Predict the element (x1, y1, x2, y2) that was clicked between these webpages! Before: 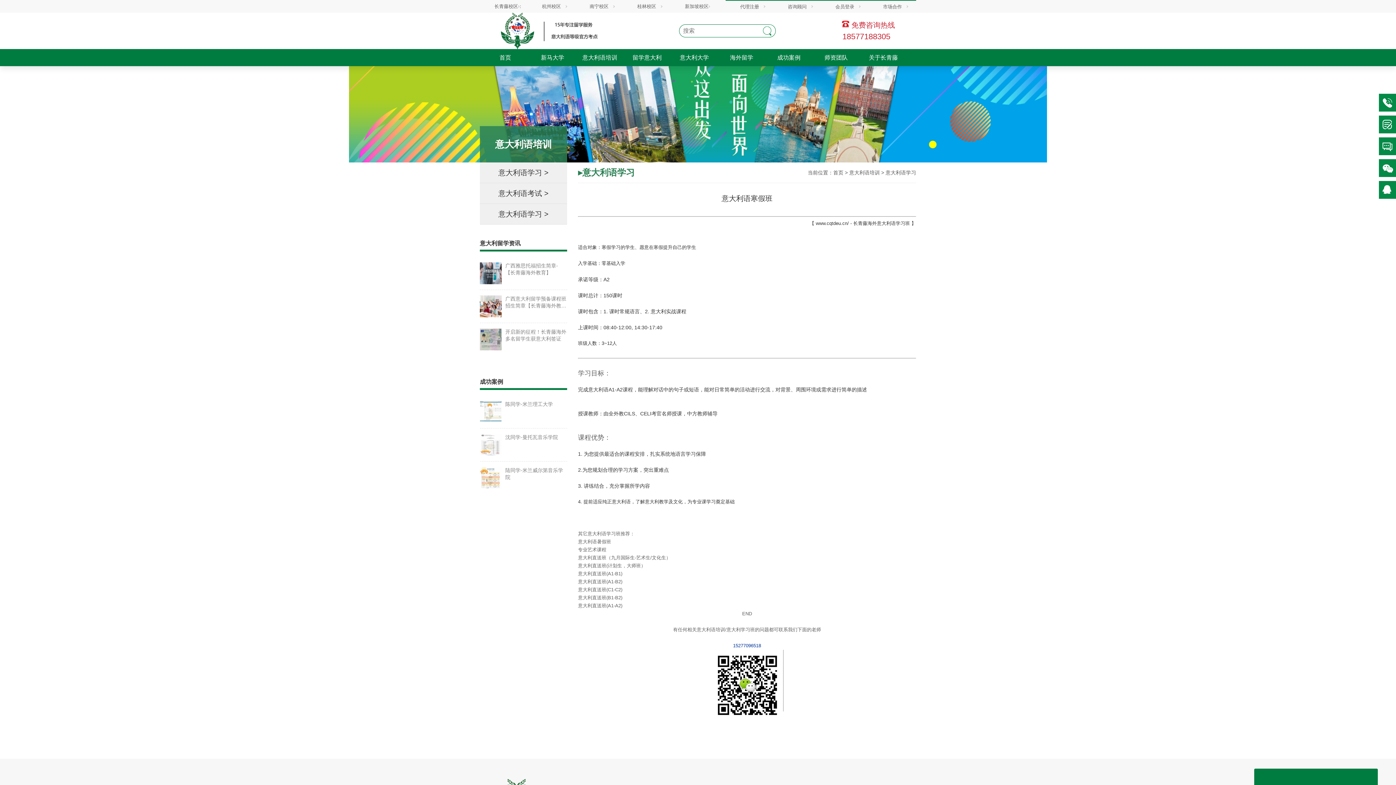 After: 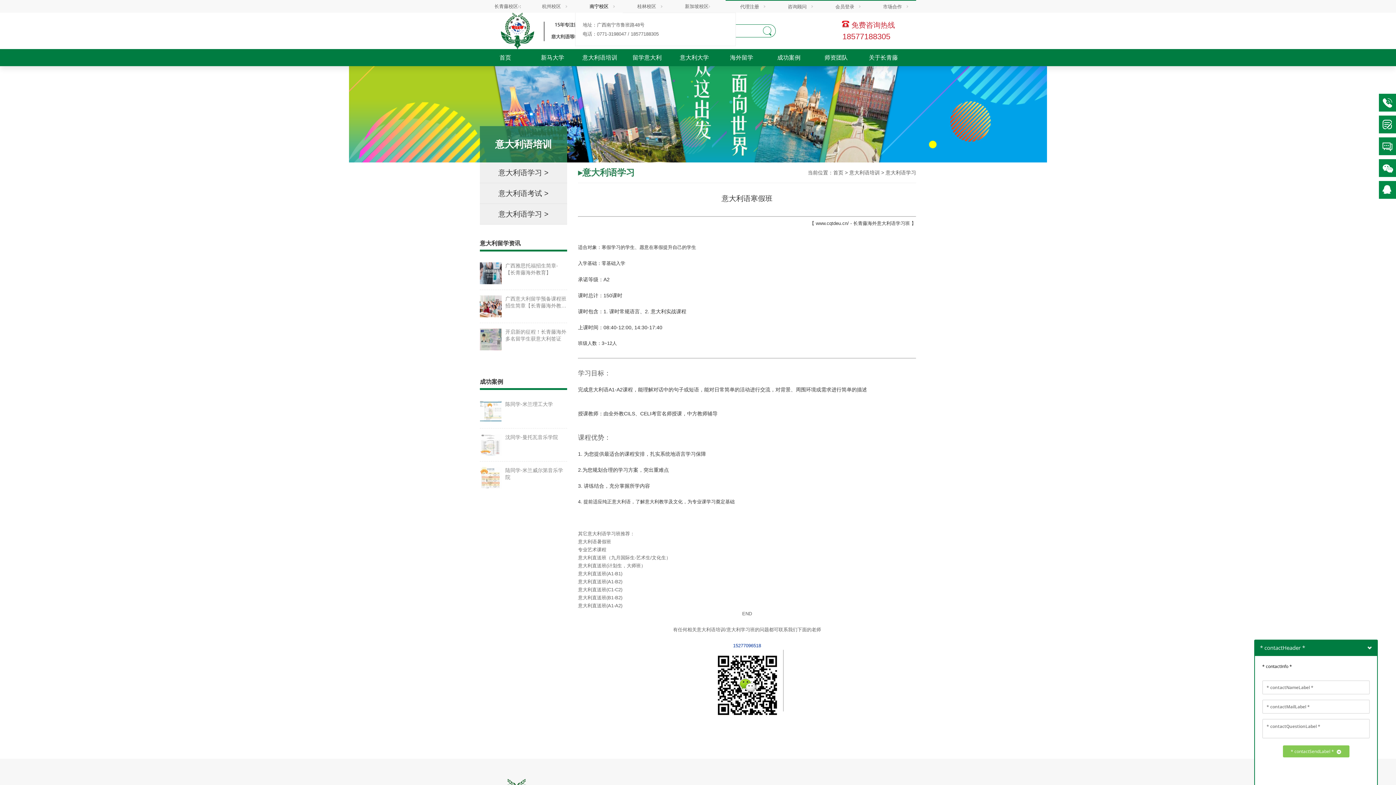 Action: bbox: (589, 3, 608, 9) label: 南宁校区